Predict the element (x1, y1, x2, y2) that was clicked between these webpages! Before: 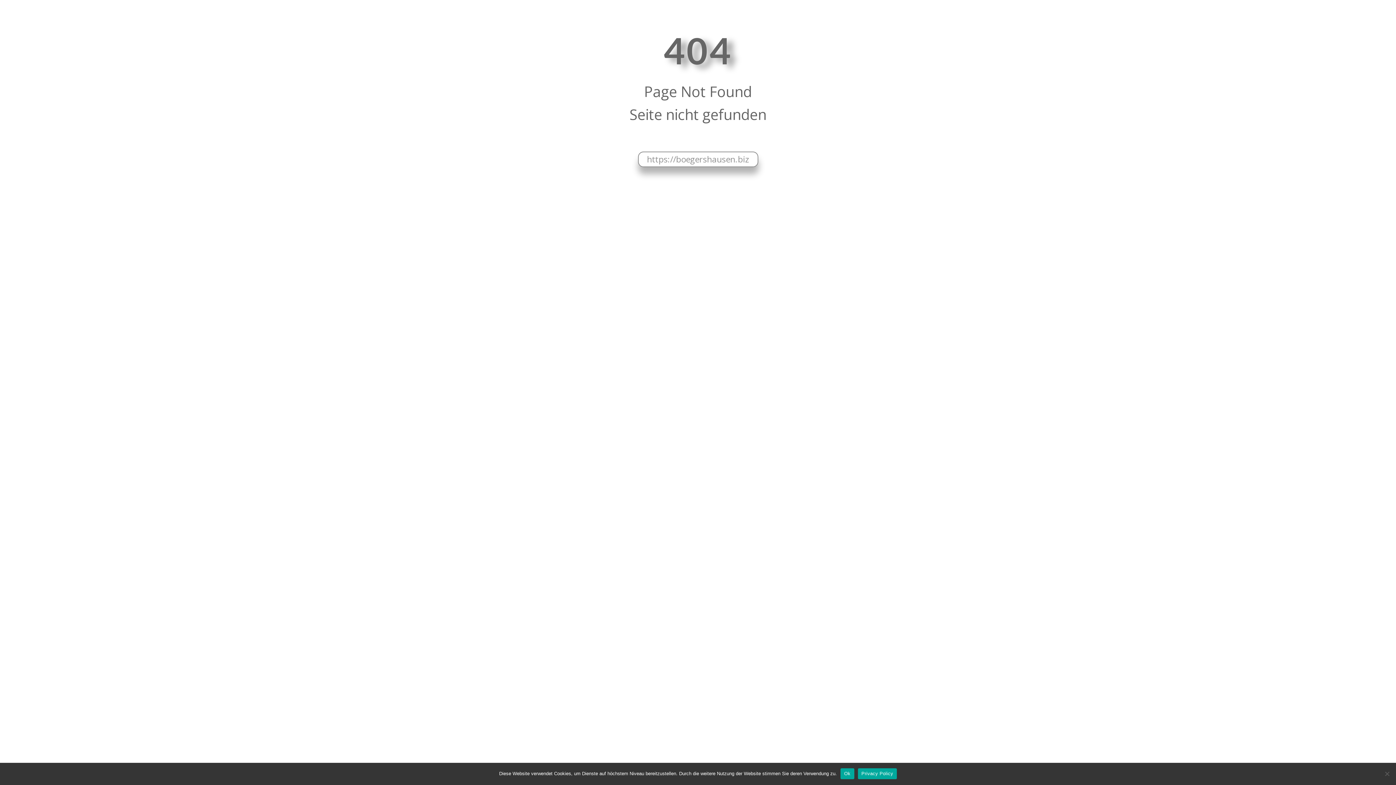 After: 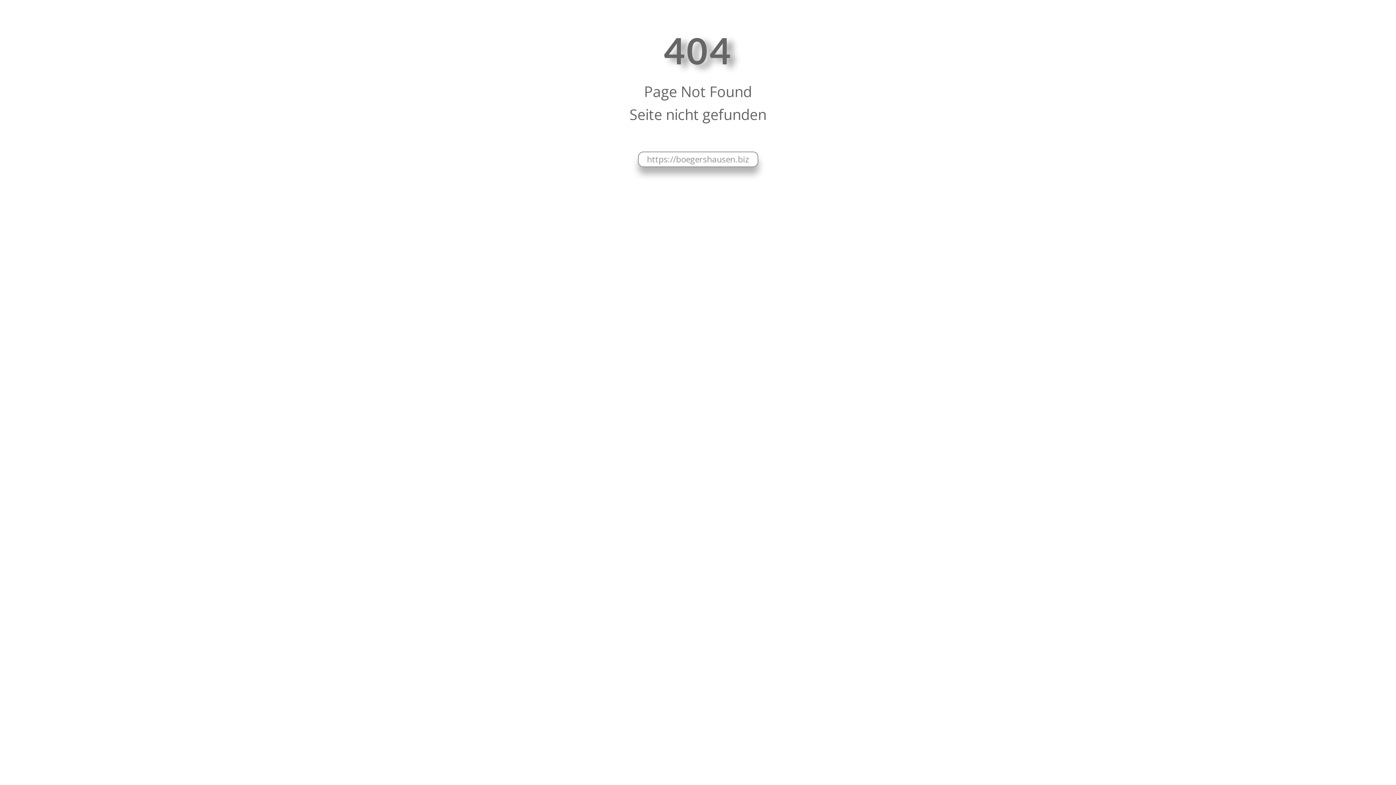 Action: label: Ok bbox: (840, 768, 854, 779)